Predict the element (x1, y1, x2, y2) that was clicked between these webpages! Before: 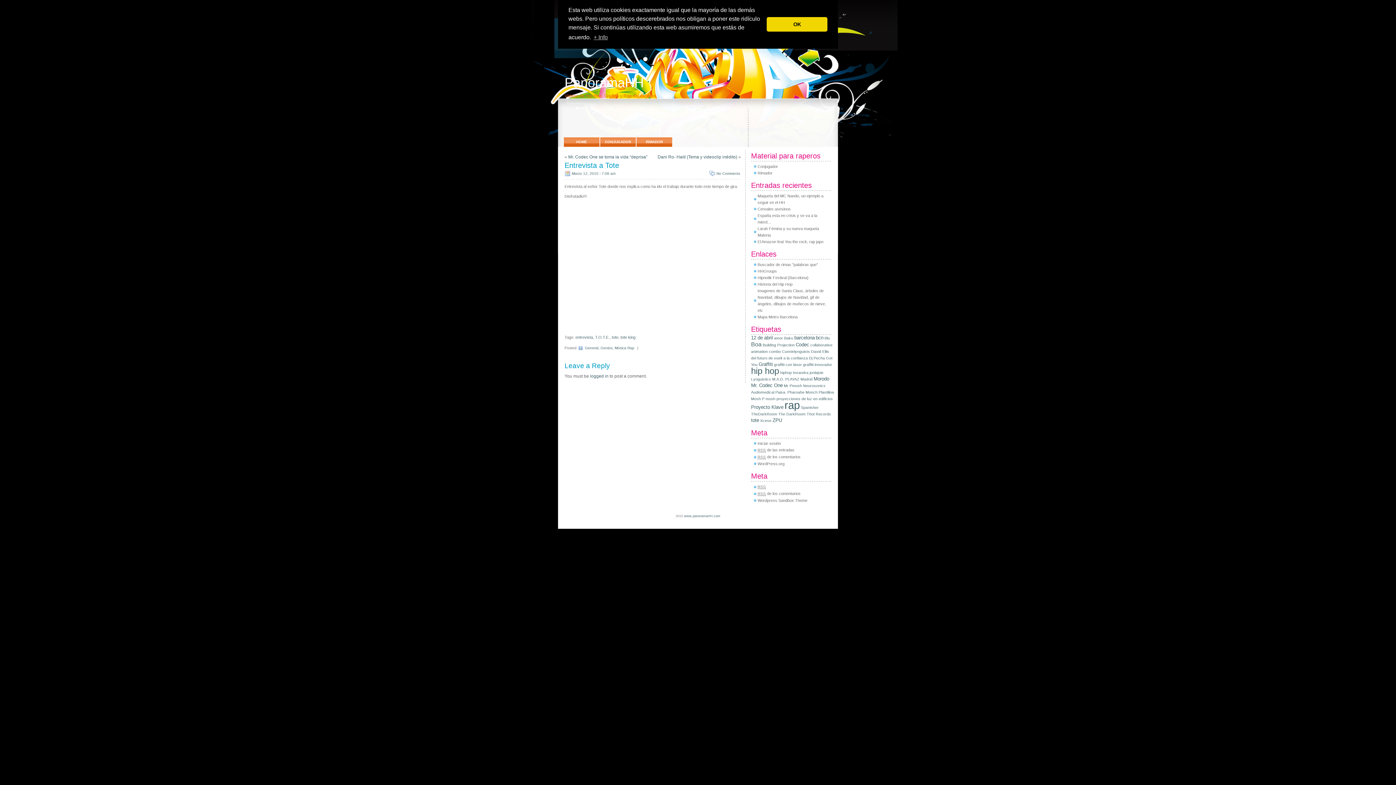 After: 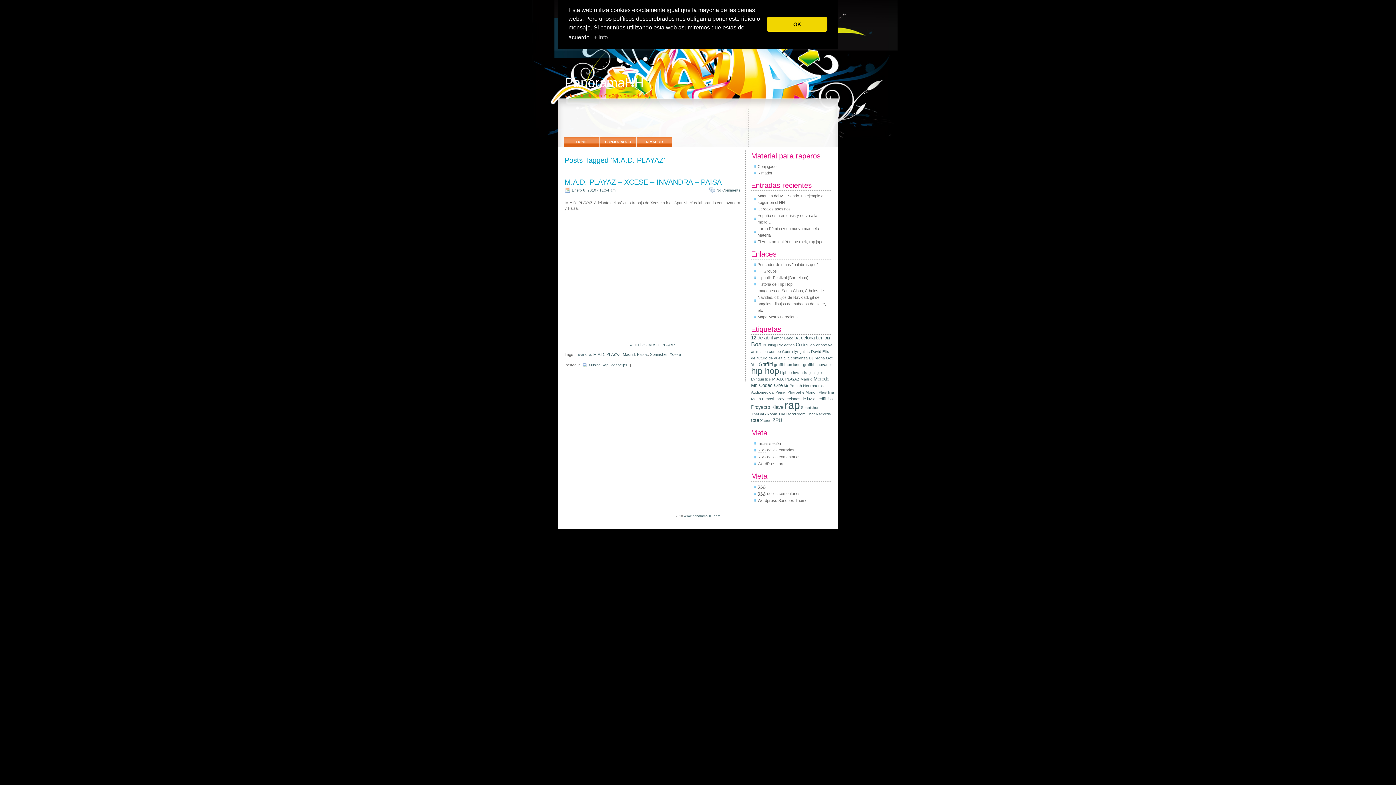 Action: bbox: (772, 377, 799, 381) label: M.A.D. PLAYAZ